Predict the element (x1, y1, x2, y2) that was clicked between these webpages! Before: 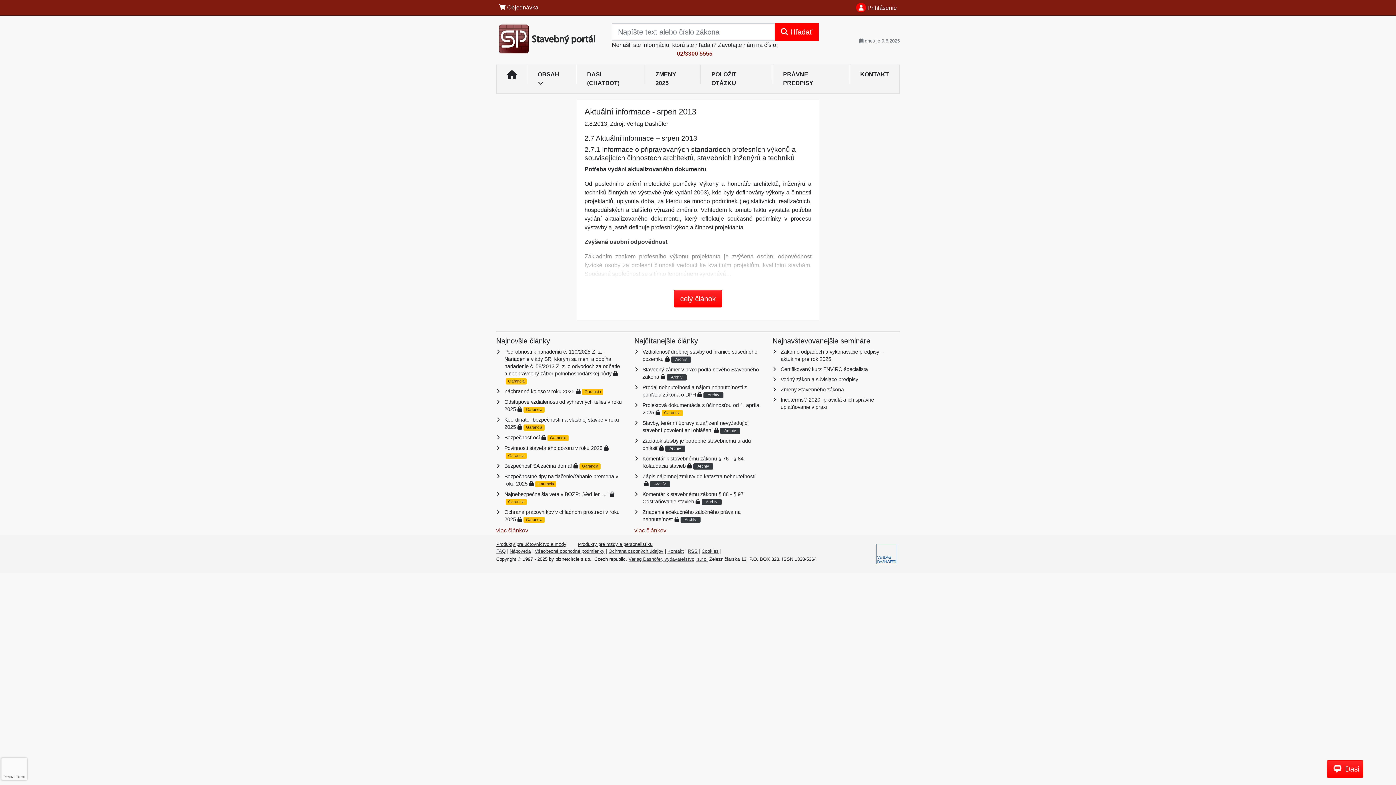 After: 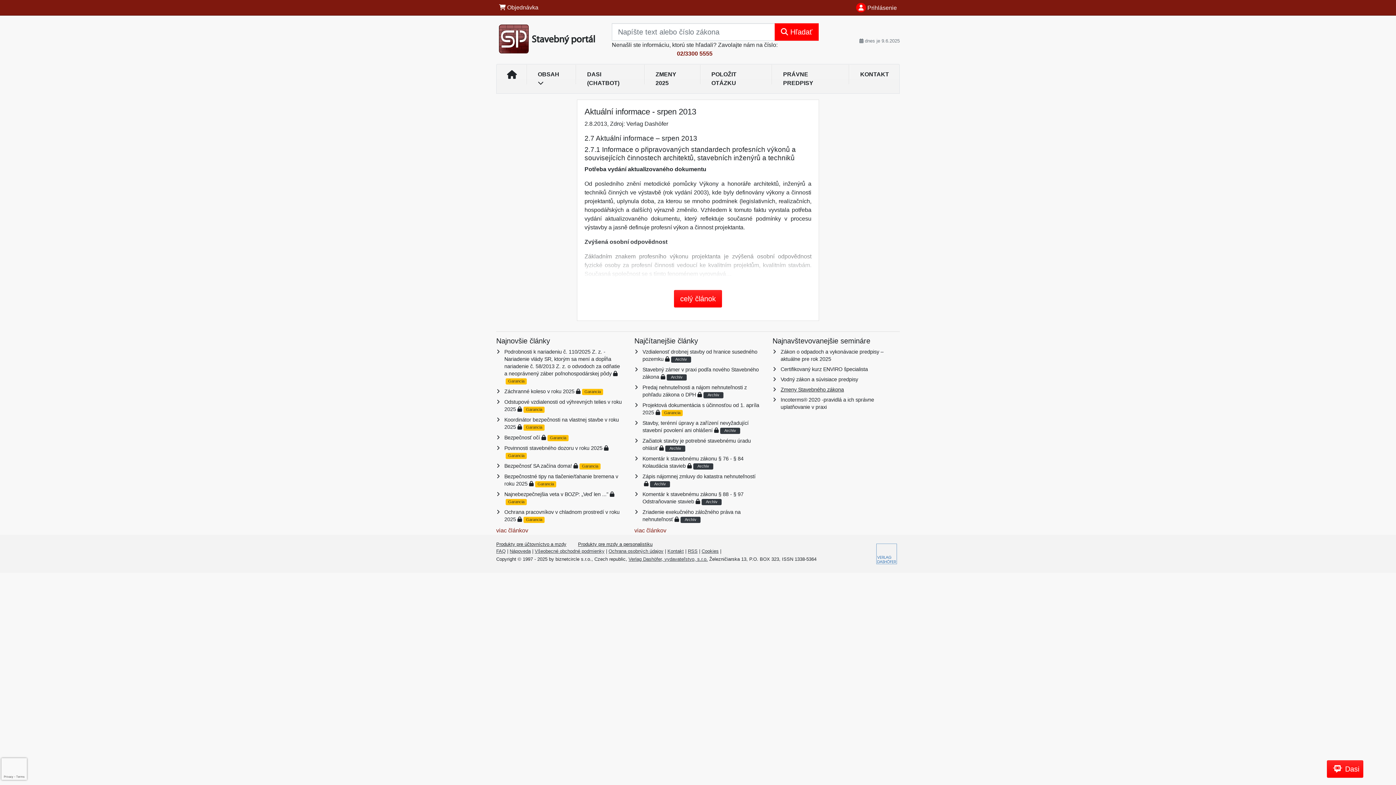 Action: bbox: (780, 386, 844, 392) label: Zmeny Stavebného zákona